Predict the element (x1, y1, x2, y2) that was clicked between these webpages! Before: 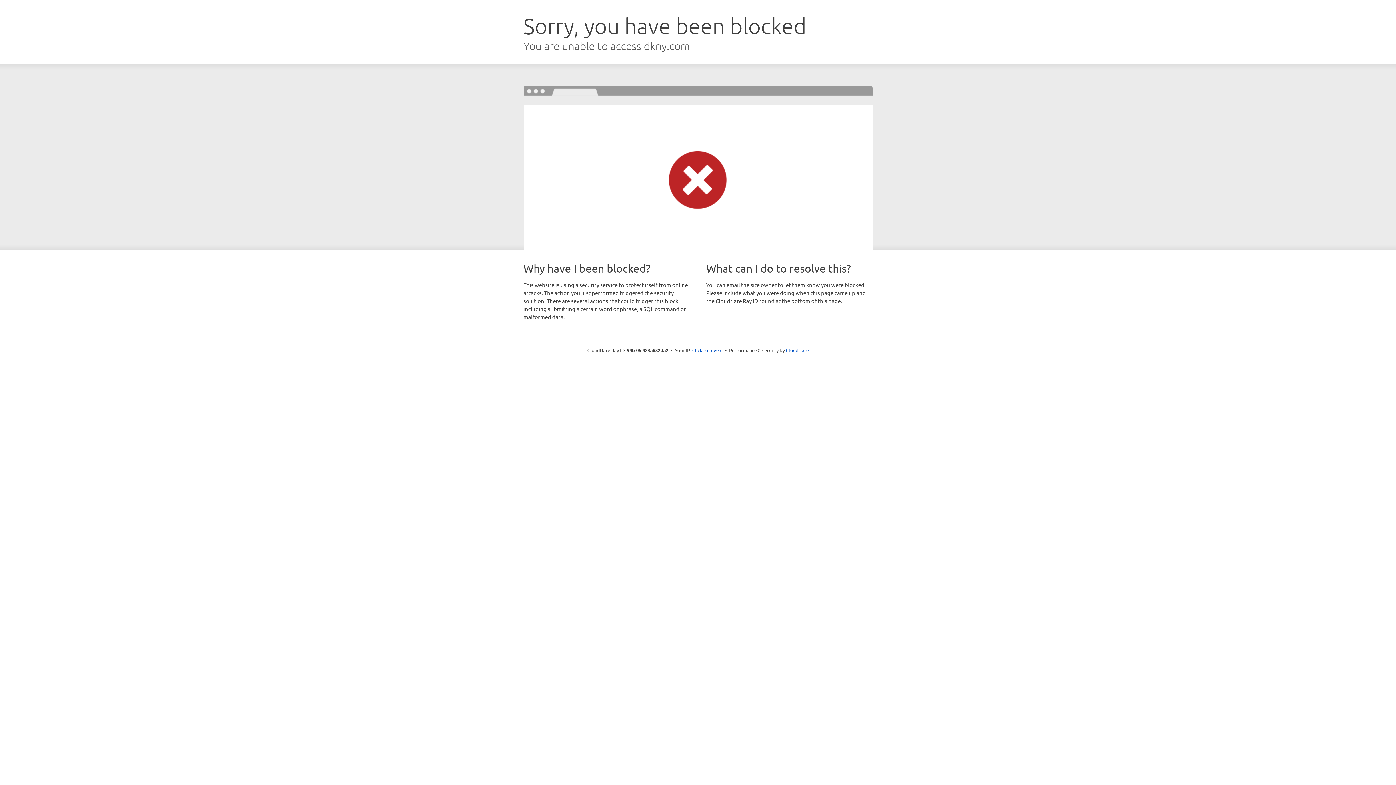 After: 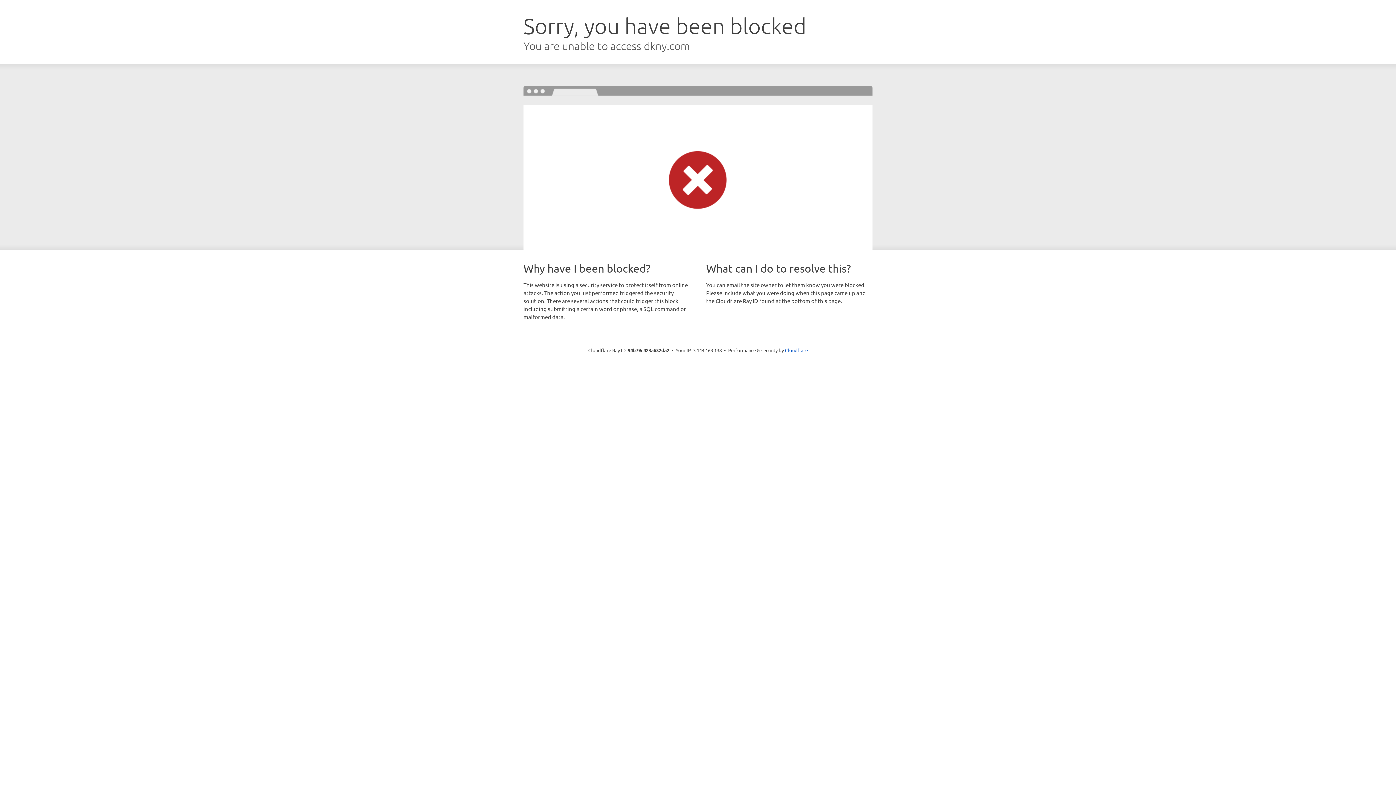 Action: bbox: (692, 346, 722, 353) label: Click to reveal